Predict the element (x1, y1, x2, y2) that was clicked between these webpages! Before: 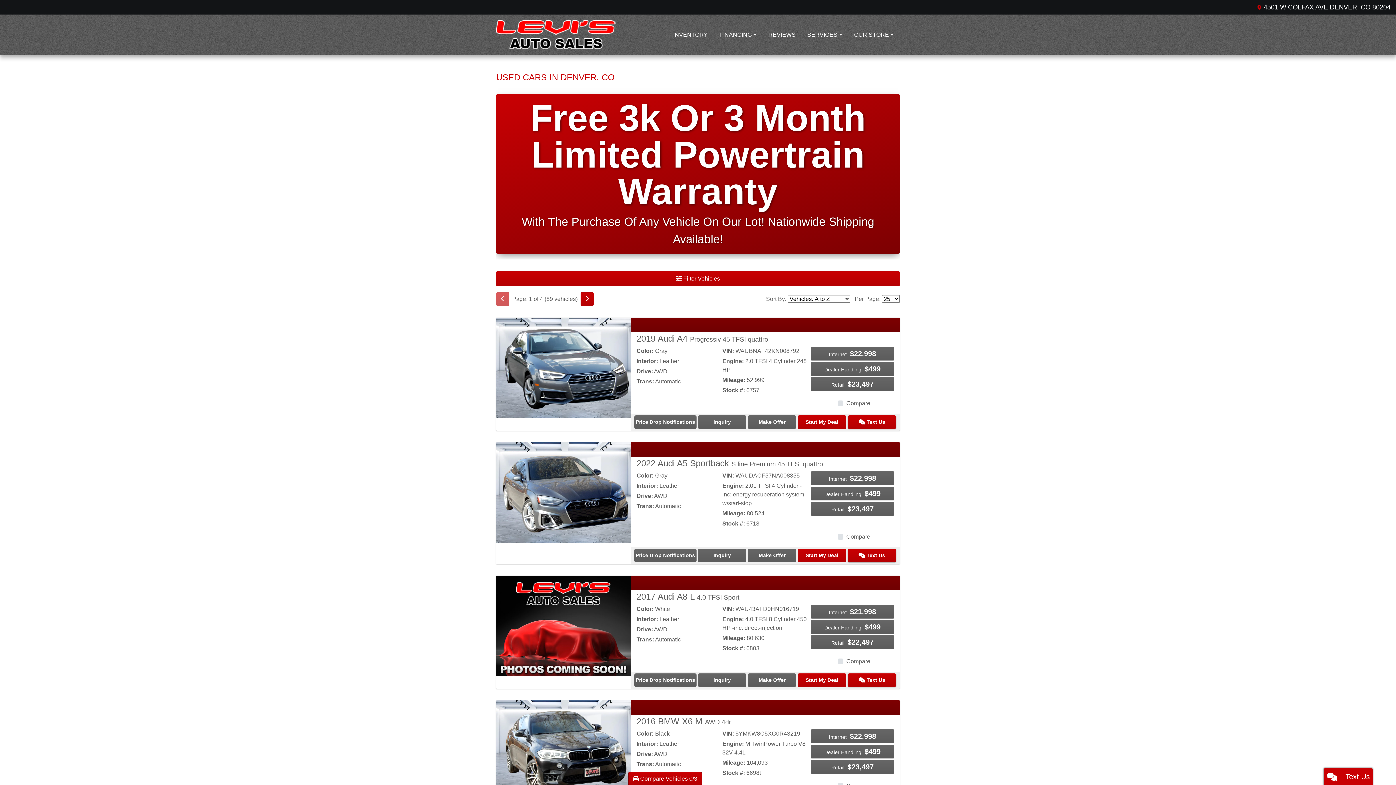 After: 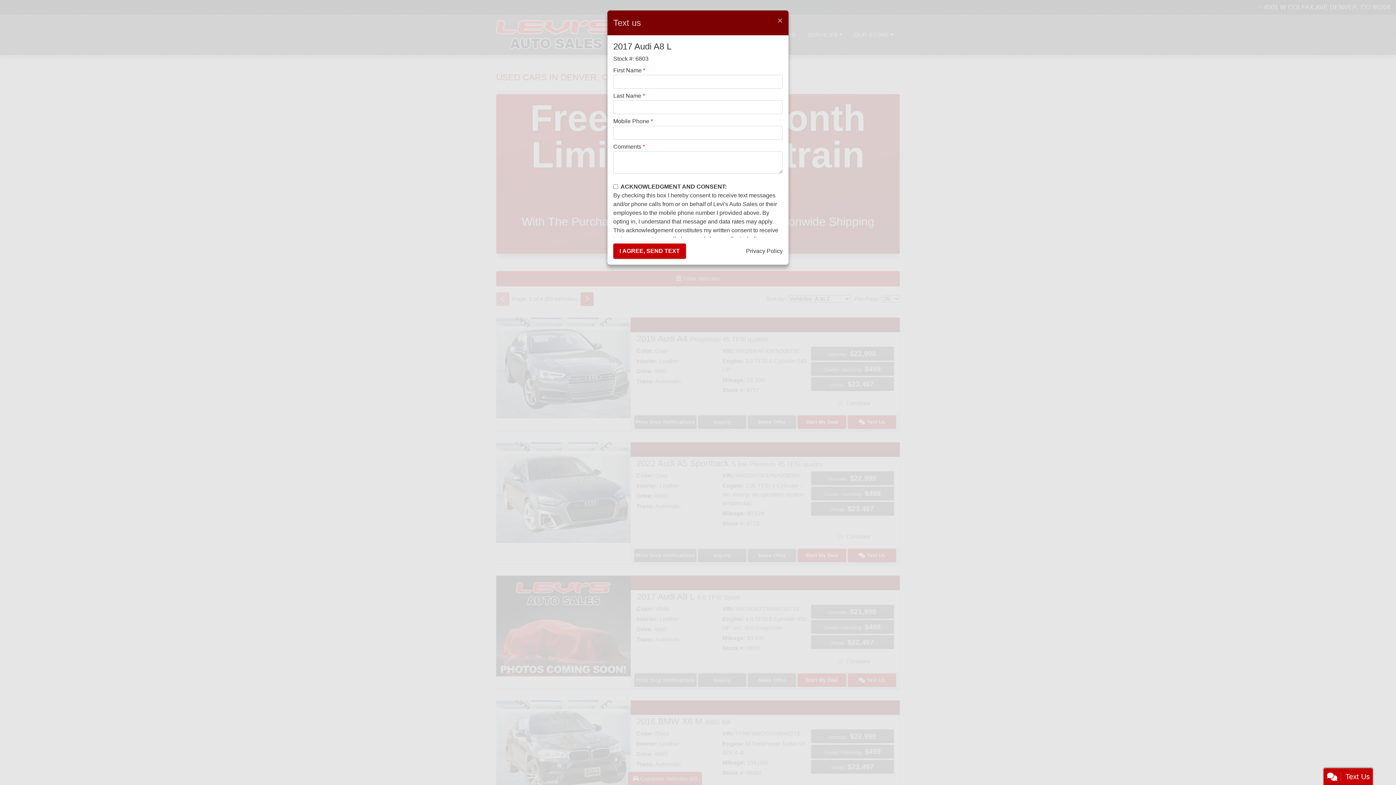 Action: bbox: (847, 673, 896, 687) label:  Text Us